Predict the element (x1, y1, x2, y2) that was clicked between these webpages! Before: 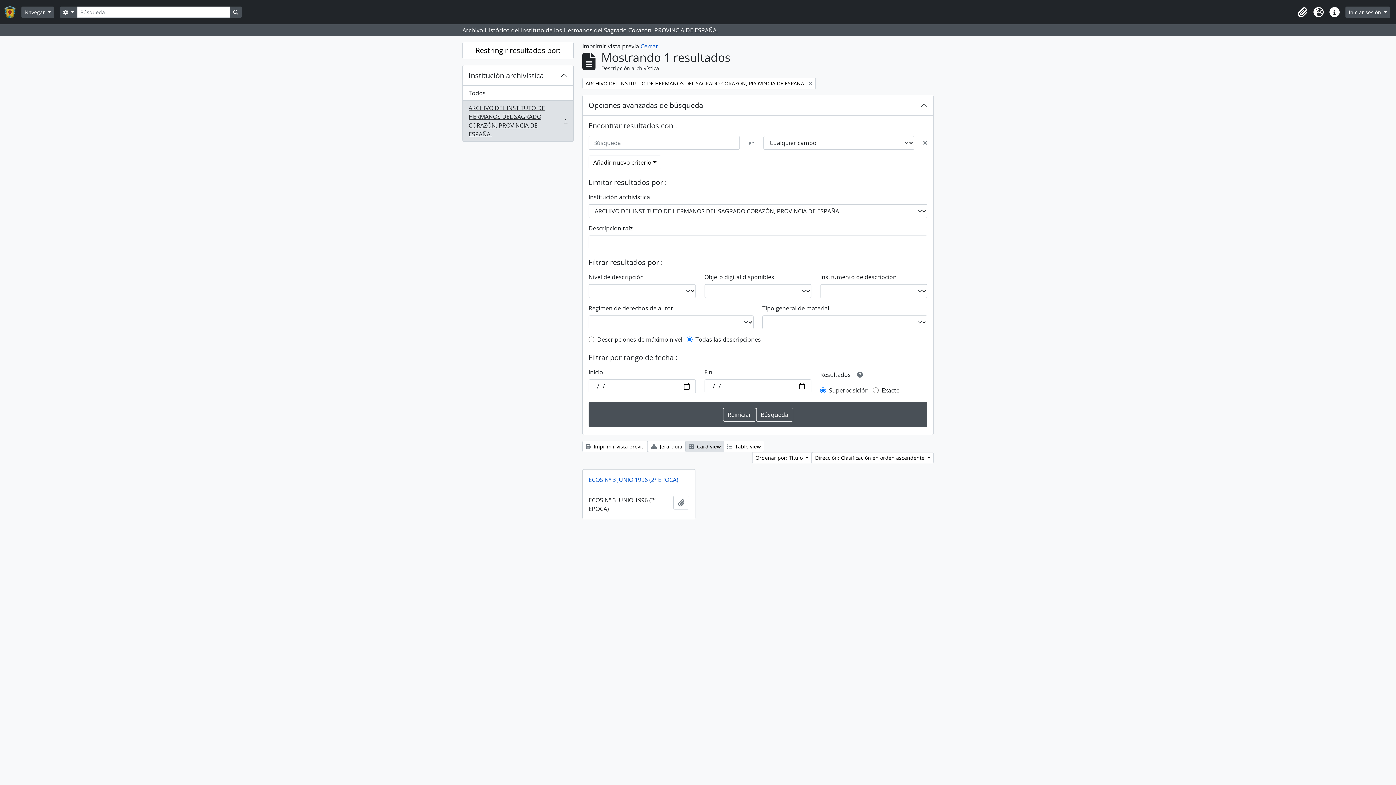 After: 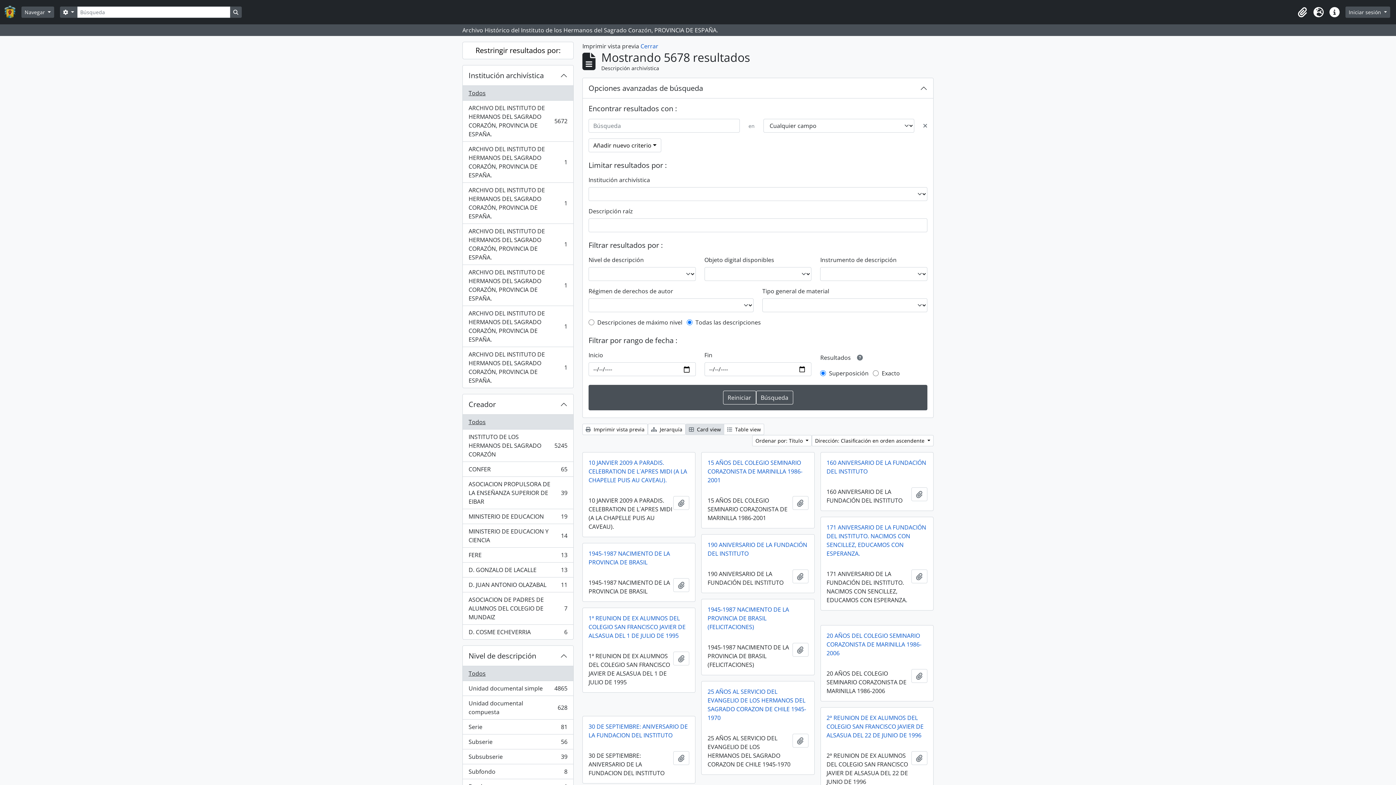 Action: label: Remove filter:
ARCHIVO DEL INSTITUTO DE HERMANOS DEL SAGRADO CORAZÓN, PROVINCIA DE ESPAÑA. bbox: (582, 77, 816, 89)